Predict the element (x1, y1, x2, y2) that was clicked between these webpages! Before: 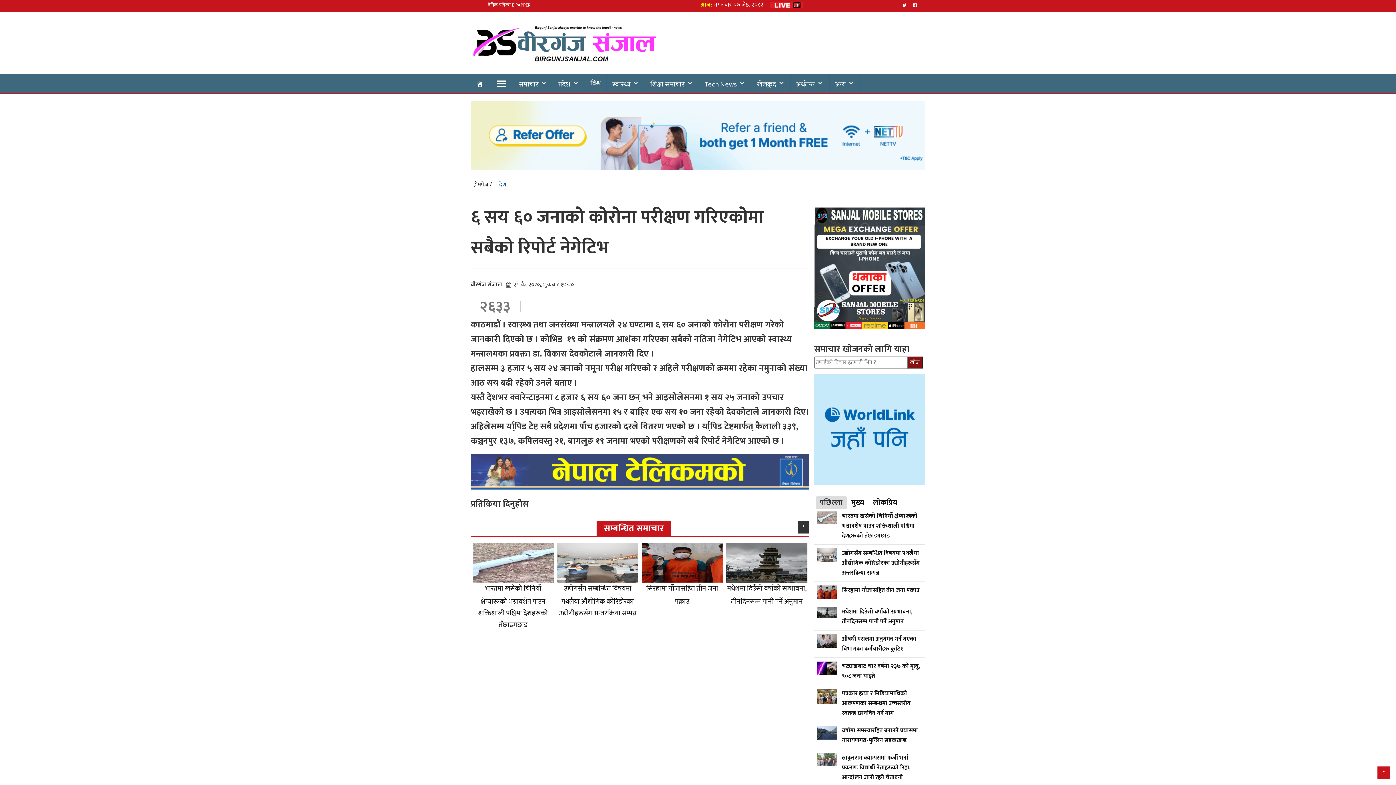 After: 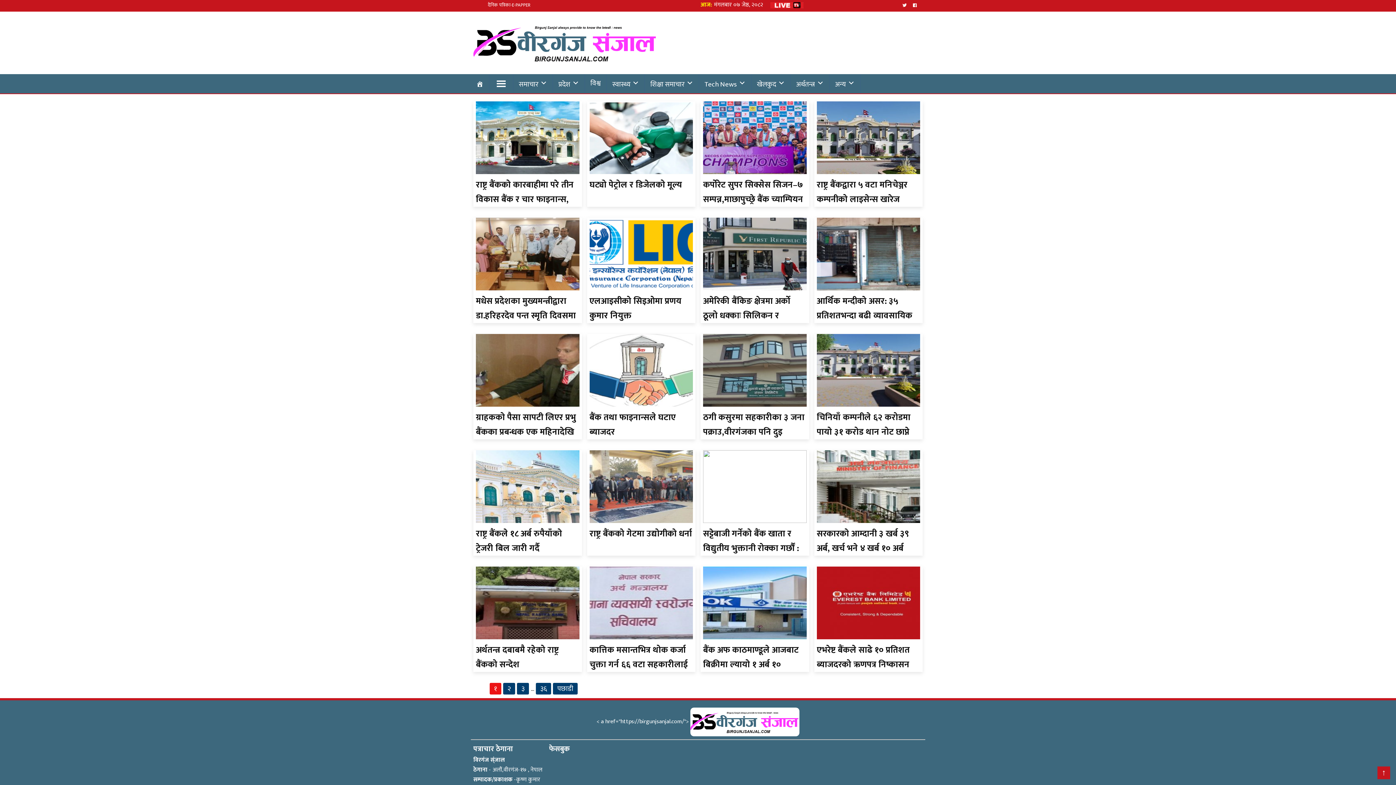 Action: label: अर्थतन्त्र bbox: (790, 78, 829, 90)